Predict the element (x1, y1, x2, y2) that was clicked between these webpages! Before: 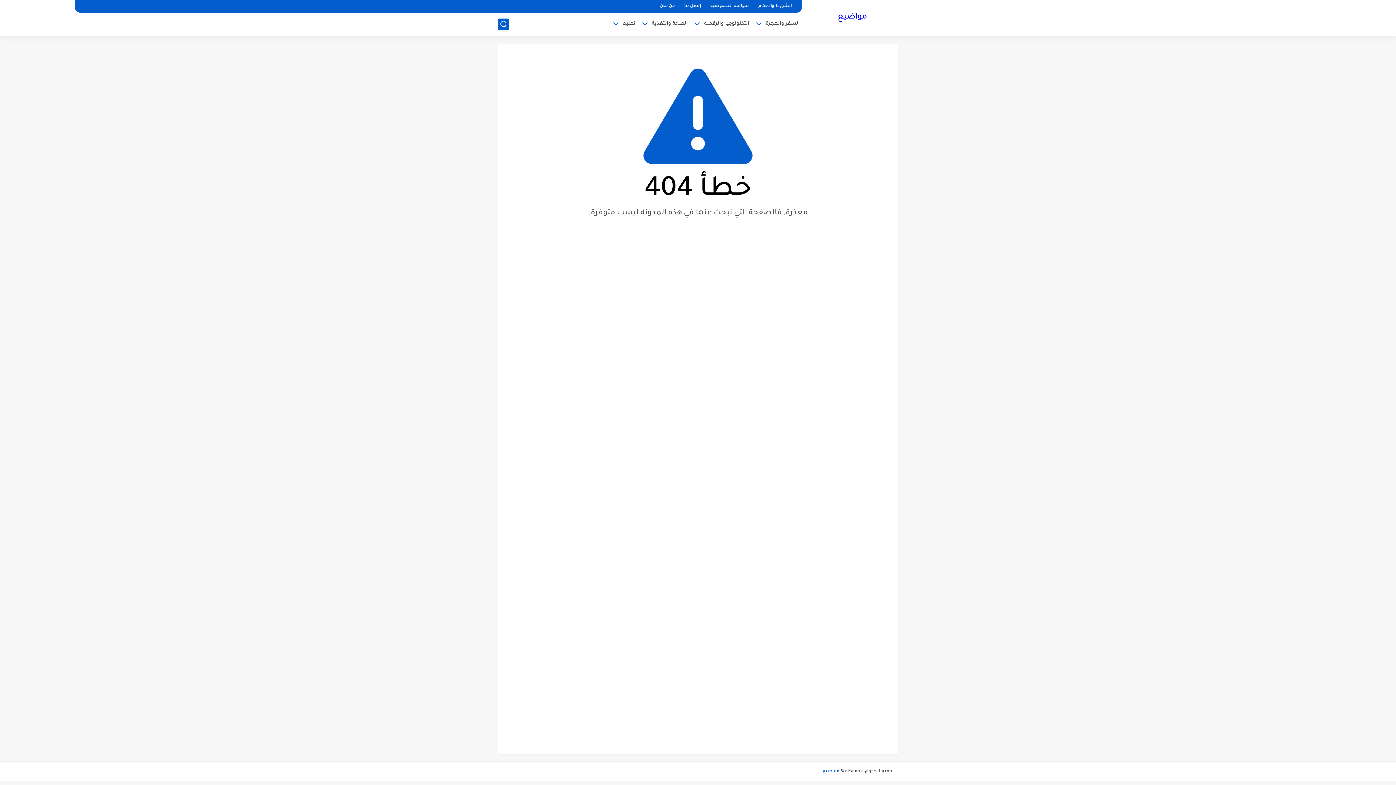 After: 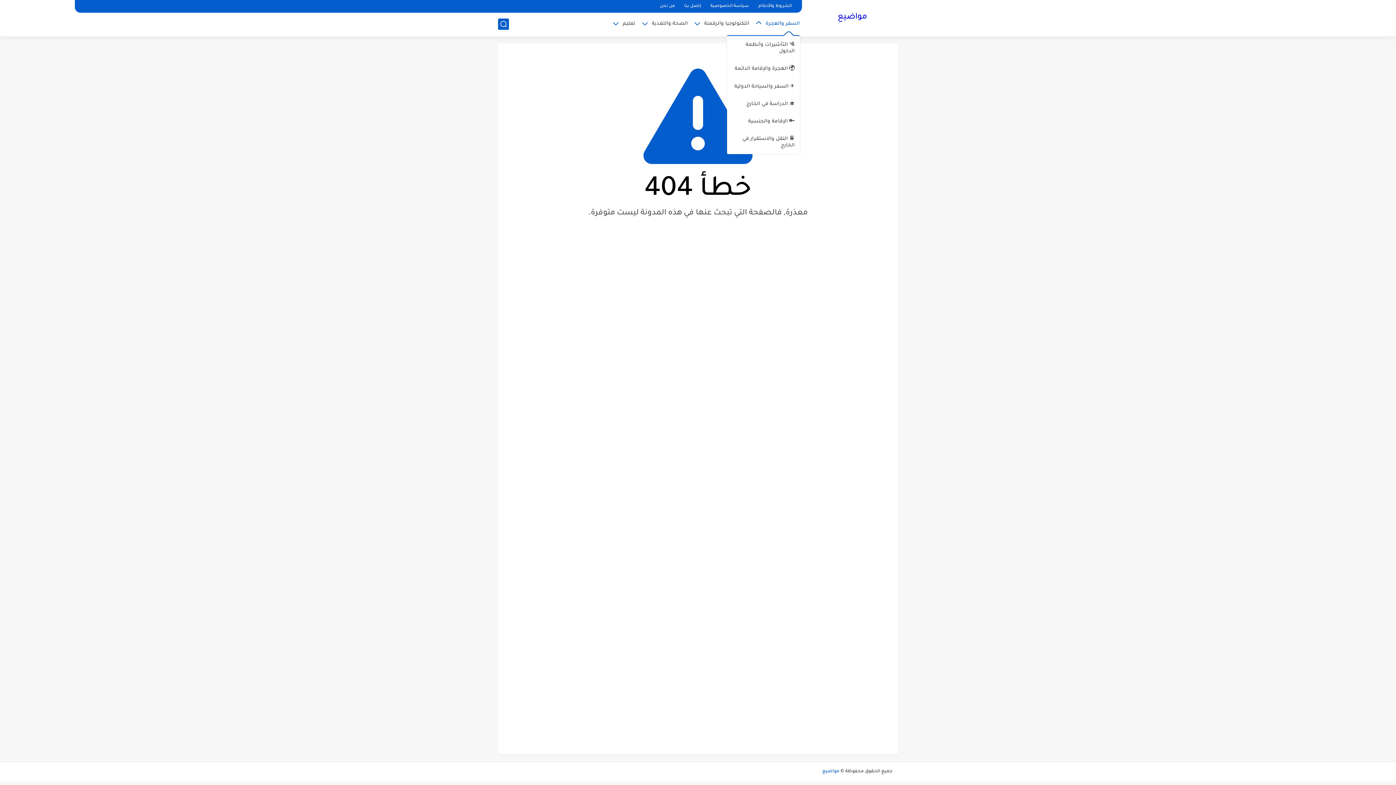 Action: label: السفر والهجرة bbox: (765, 21, 800, 26)